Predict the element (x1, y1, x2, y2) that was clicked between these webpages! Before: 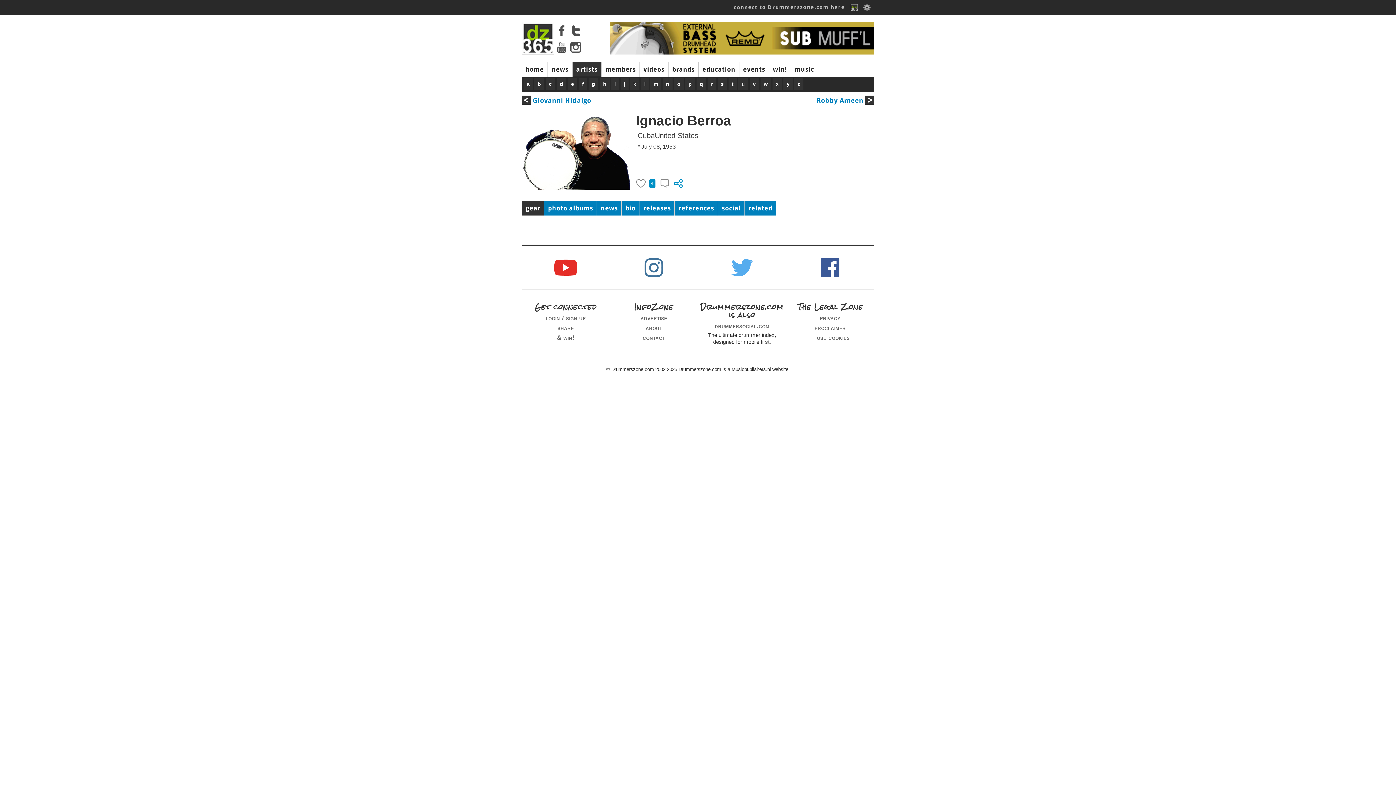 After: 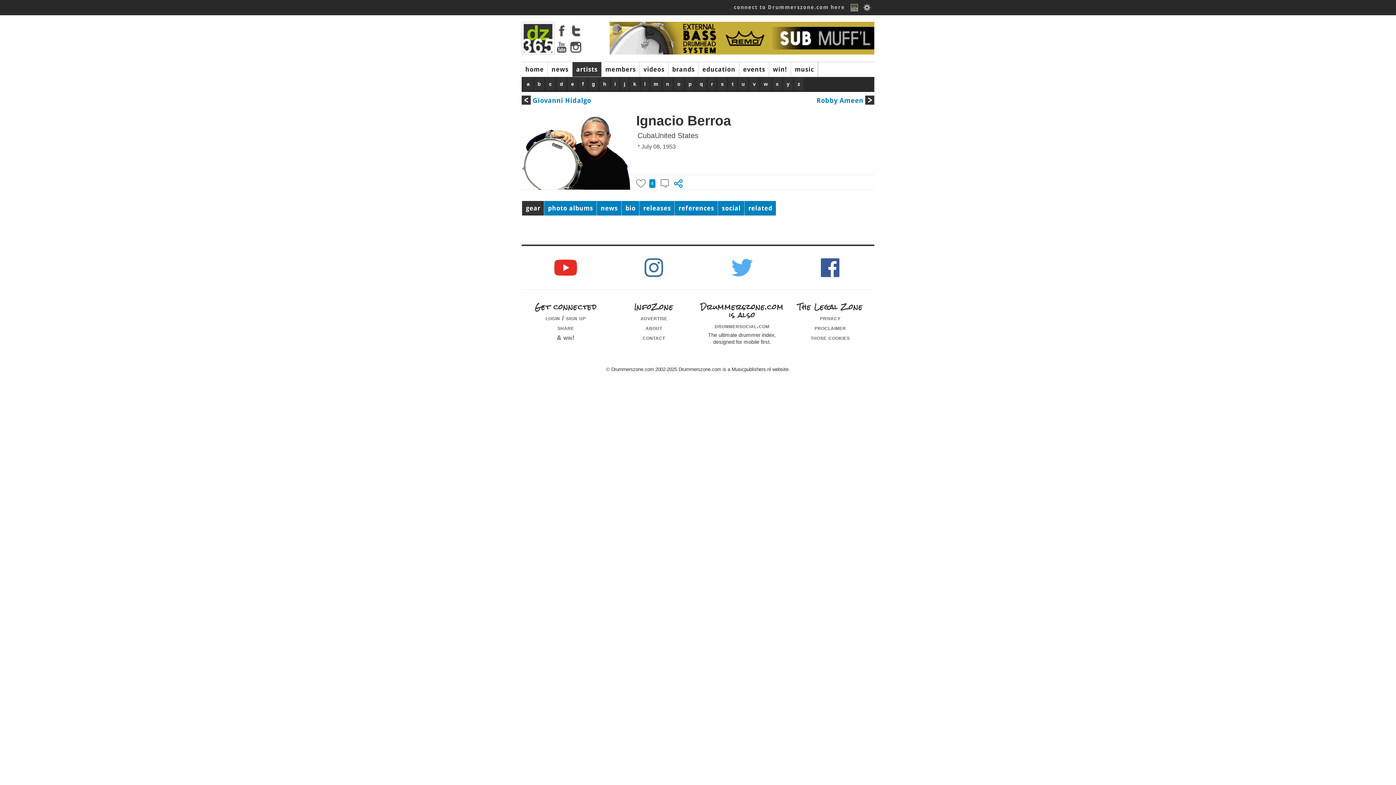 Action: bbox: (553, 271, 577, 276)